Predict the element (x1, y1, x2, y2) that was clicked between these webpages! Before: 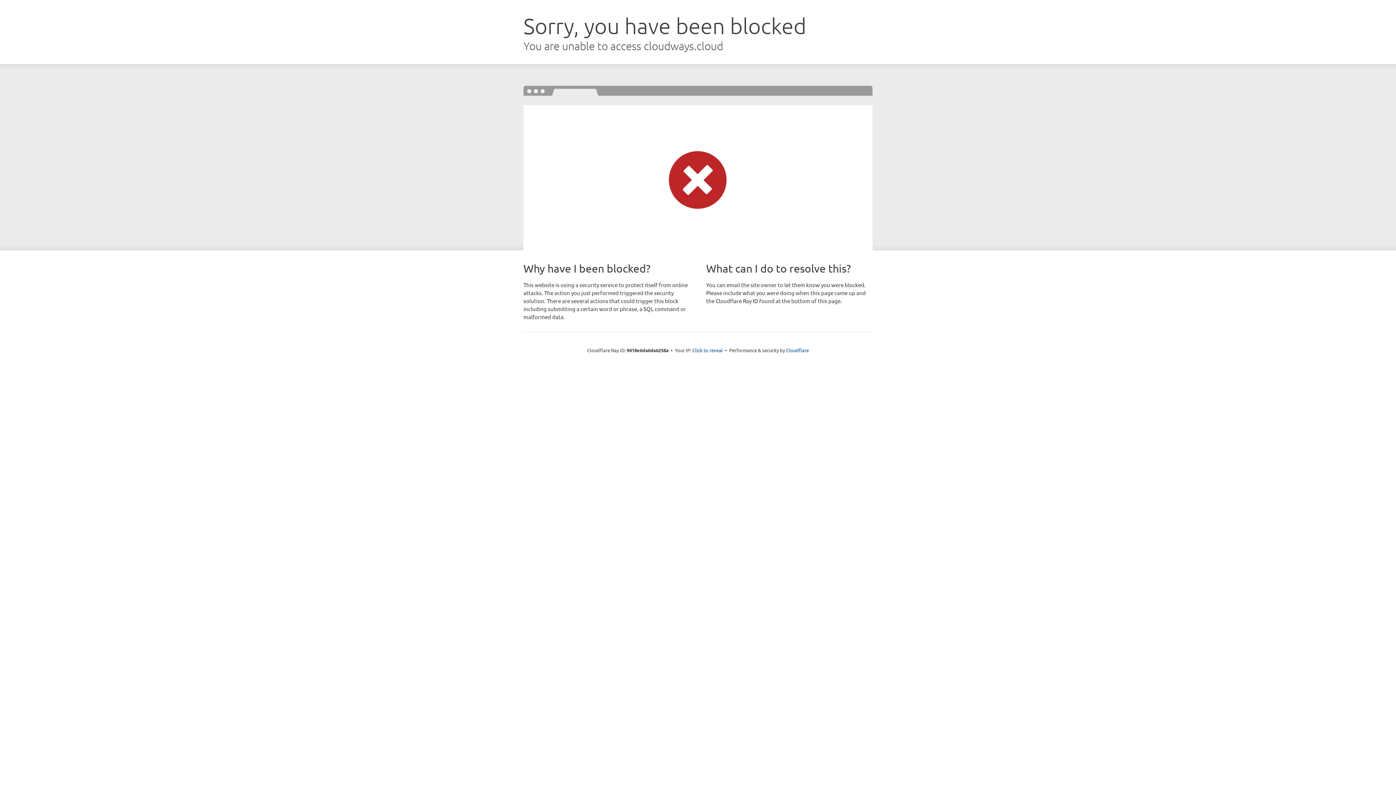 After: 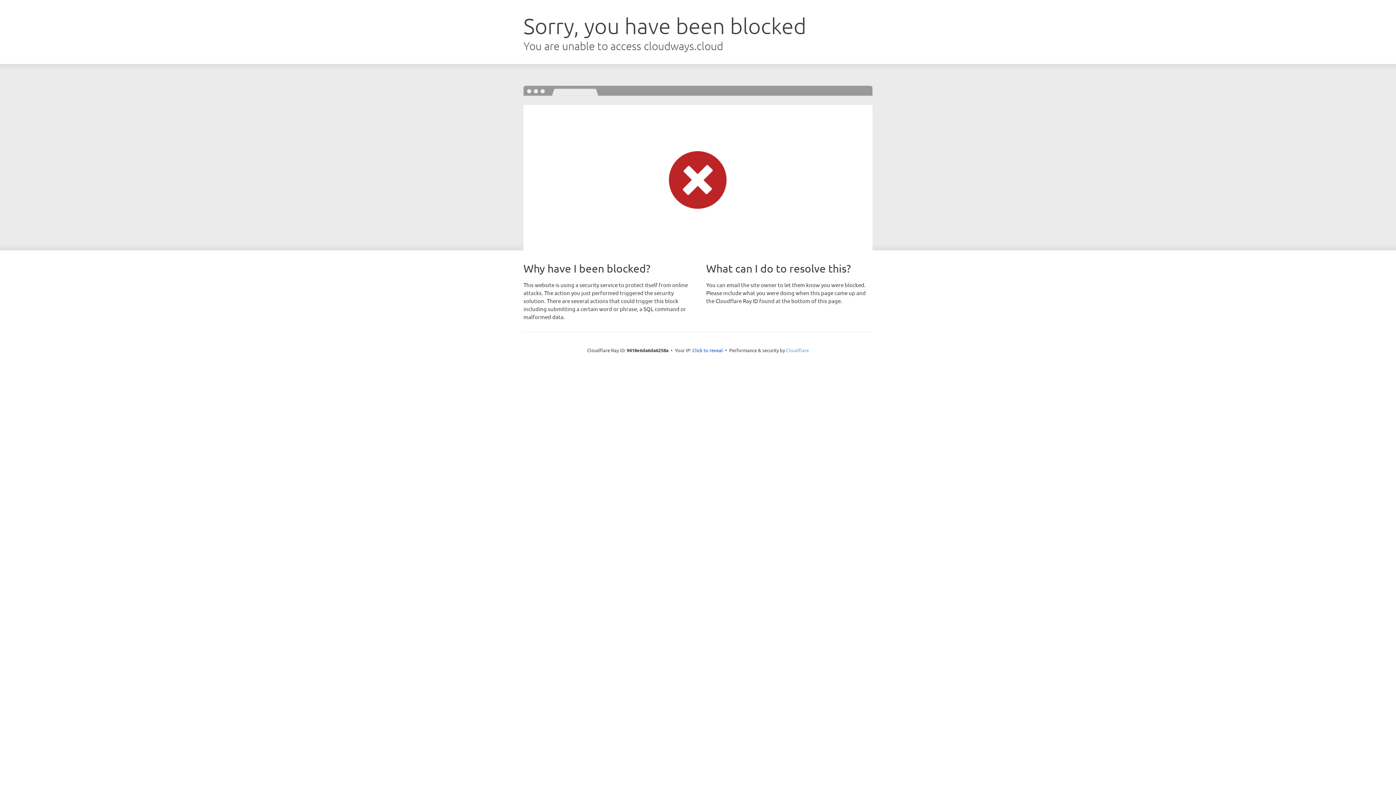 Action: label: Cloudflare bbox: (786, 347, 809, 353)